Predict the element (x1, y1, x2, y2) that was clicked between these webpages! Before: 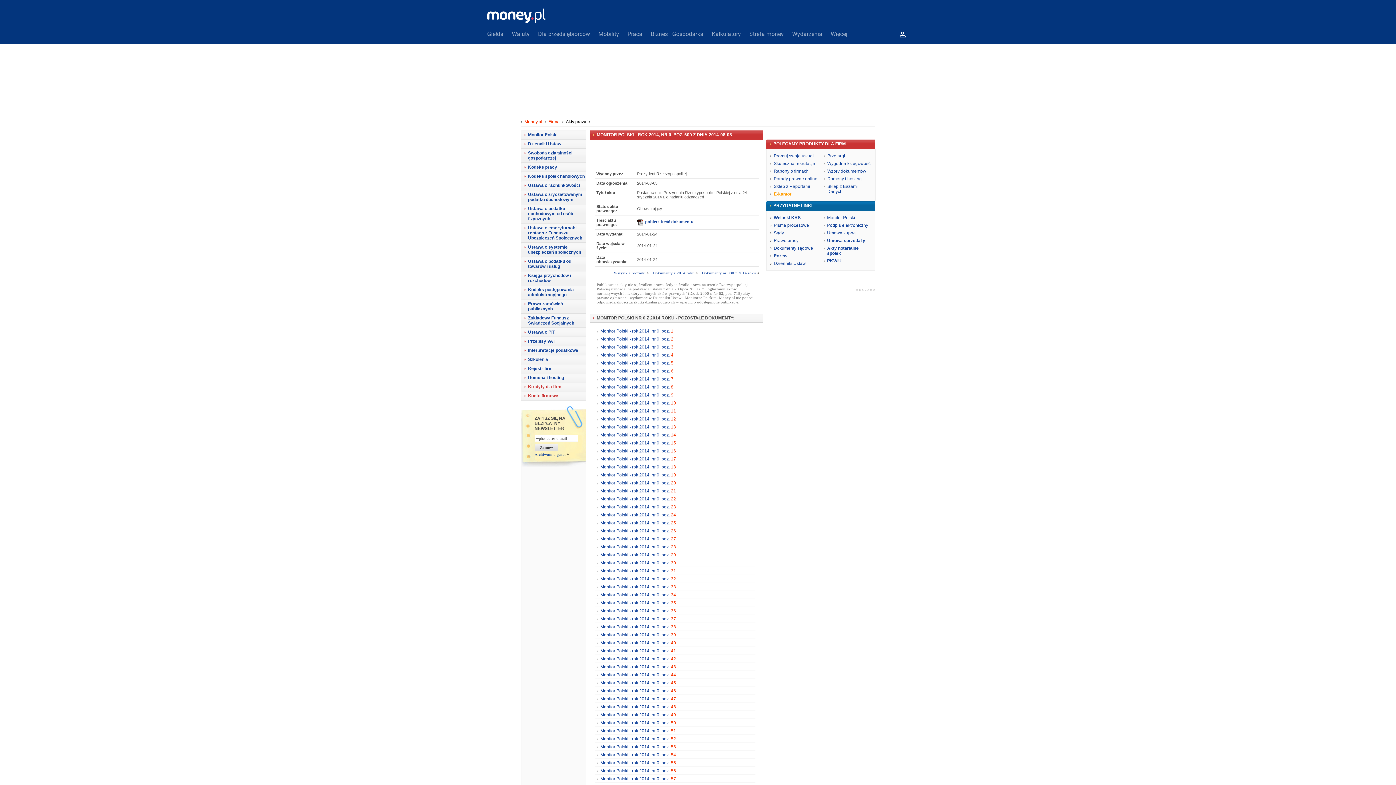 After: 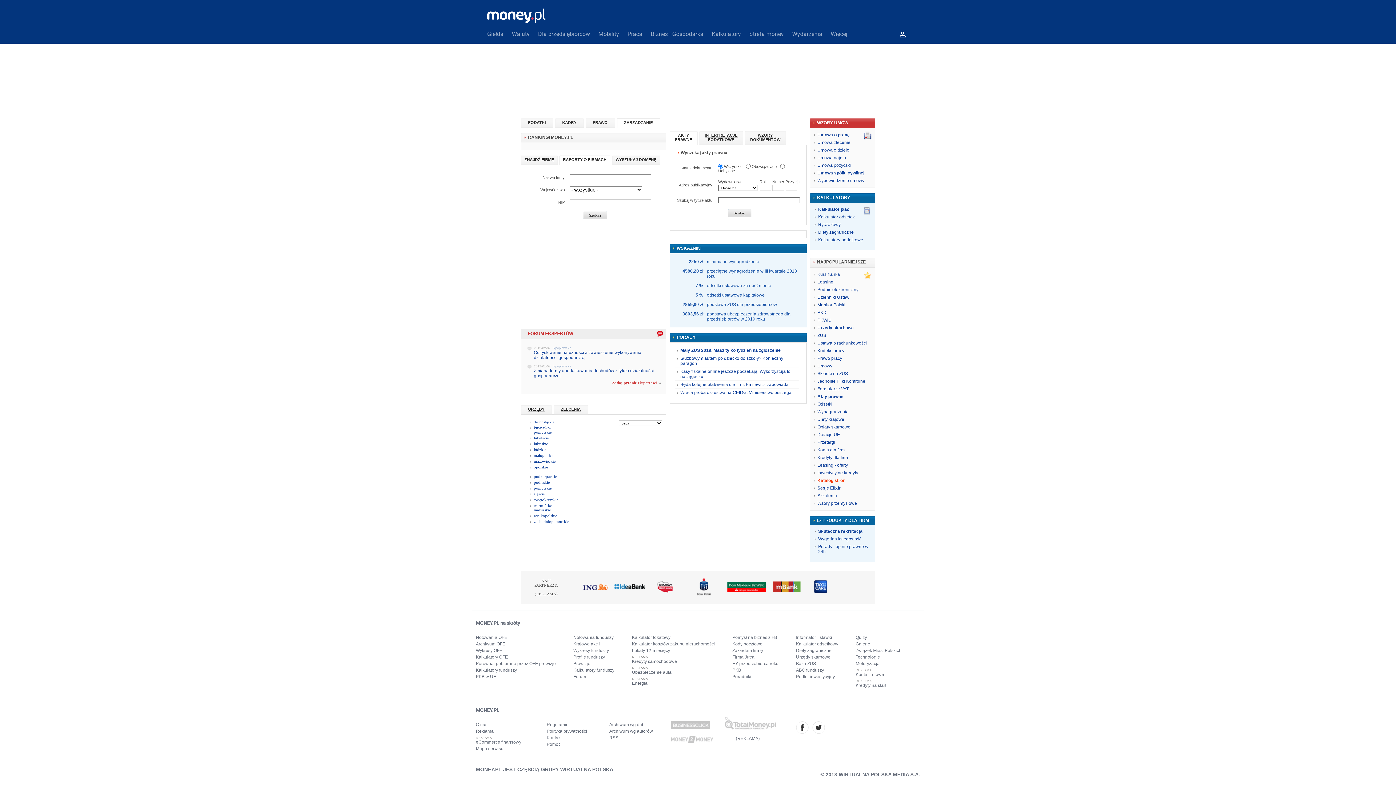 Action: label: Strefa money bbox: (749, 24, 784, 44)